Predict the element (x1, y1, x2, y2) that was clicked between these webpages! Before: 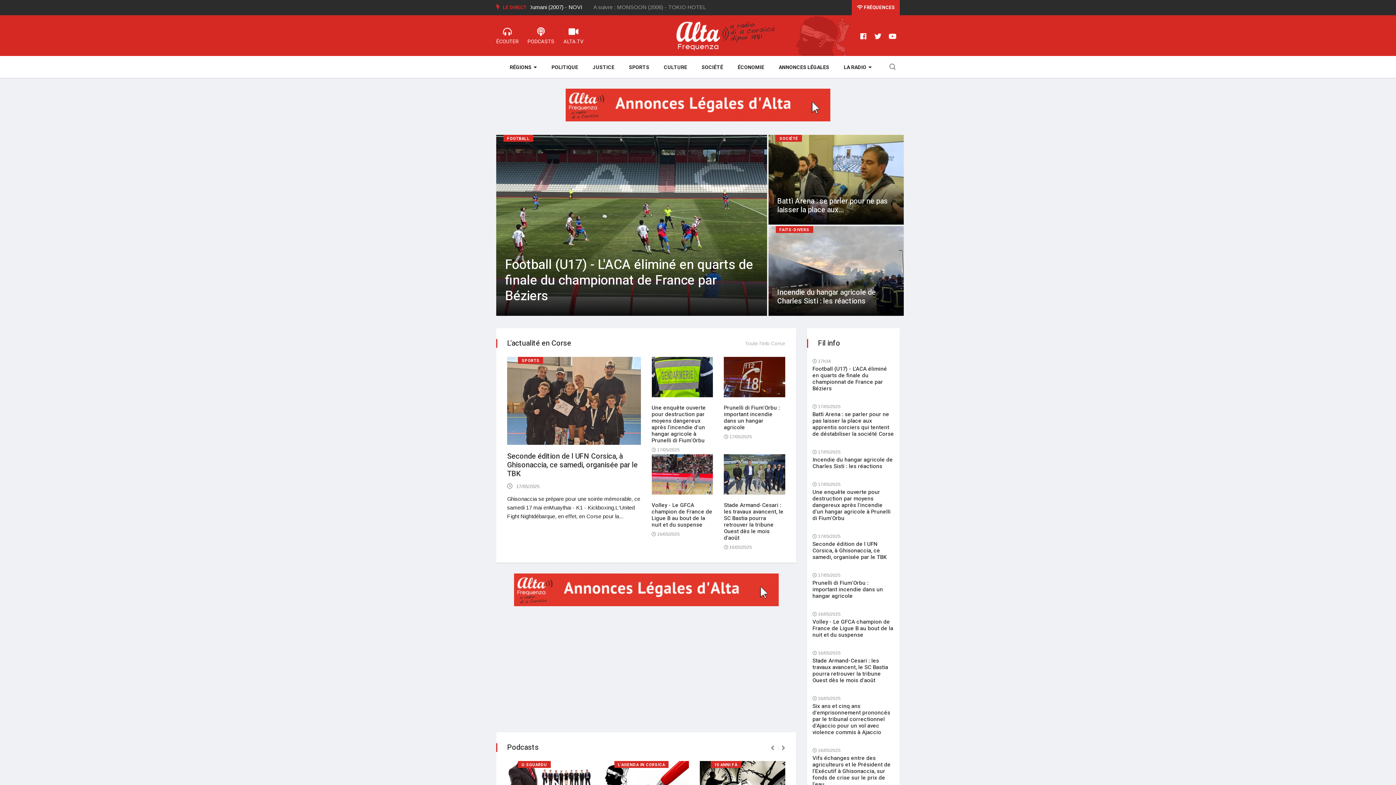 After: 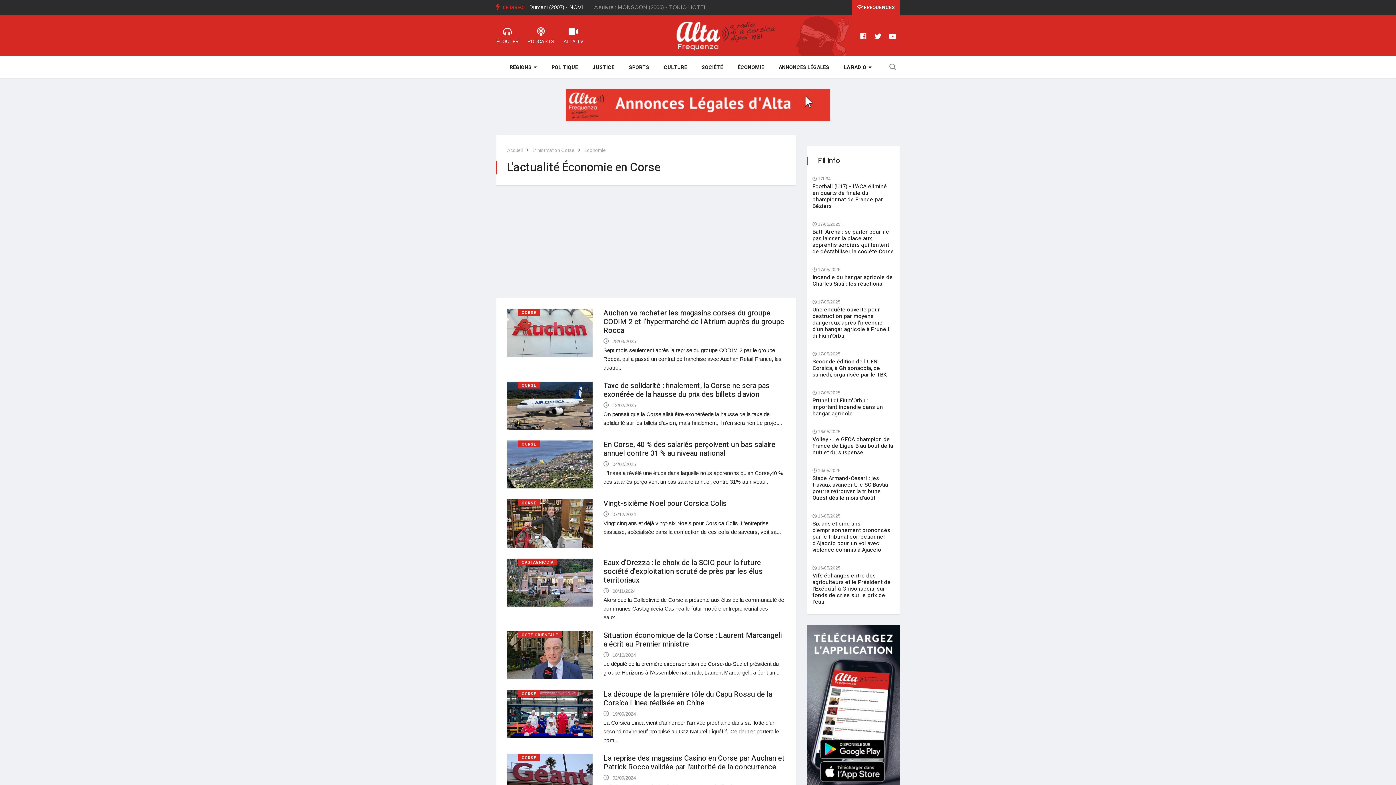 Action: bbox: (730, 56, 771, 77) label: ÉCONOMIE